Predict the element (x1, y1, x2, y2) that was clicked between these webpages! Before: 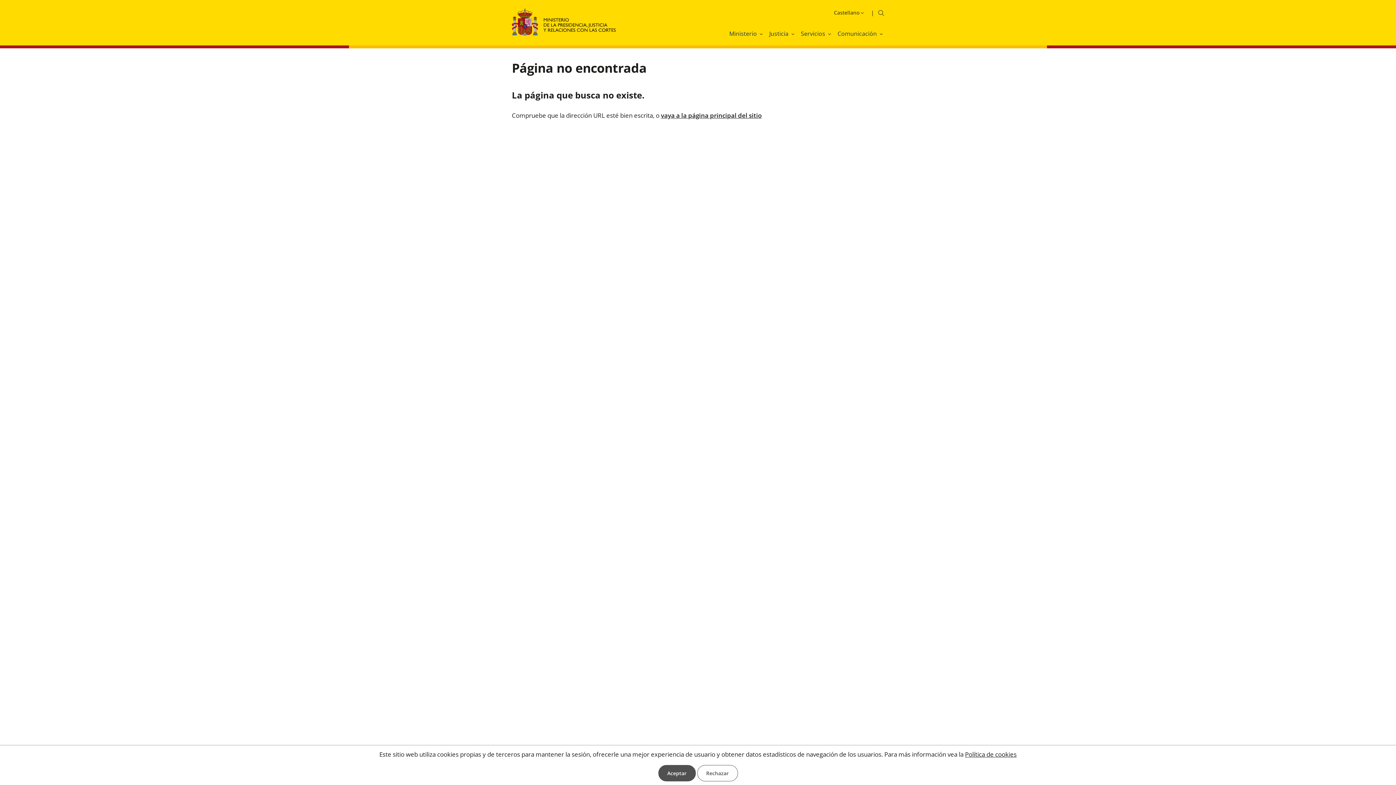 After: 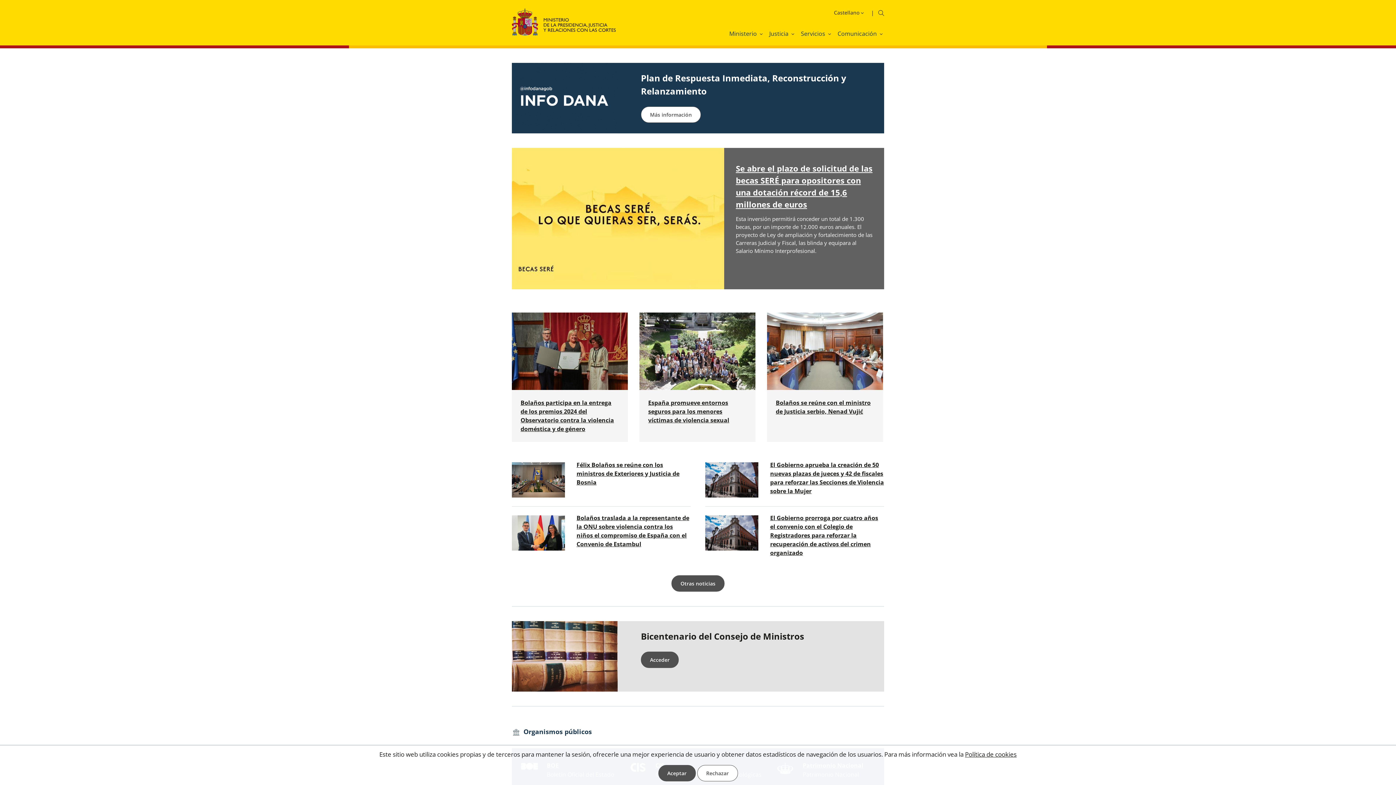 Action: bbox: (512, 8, 616, 45)